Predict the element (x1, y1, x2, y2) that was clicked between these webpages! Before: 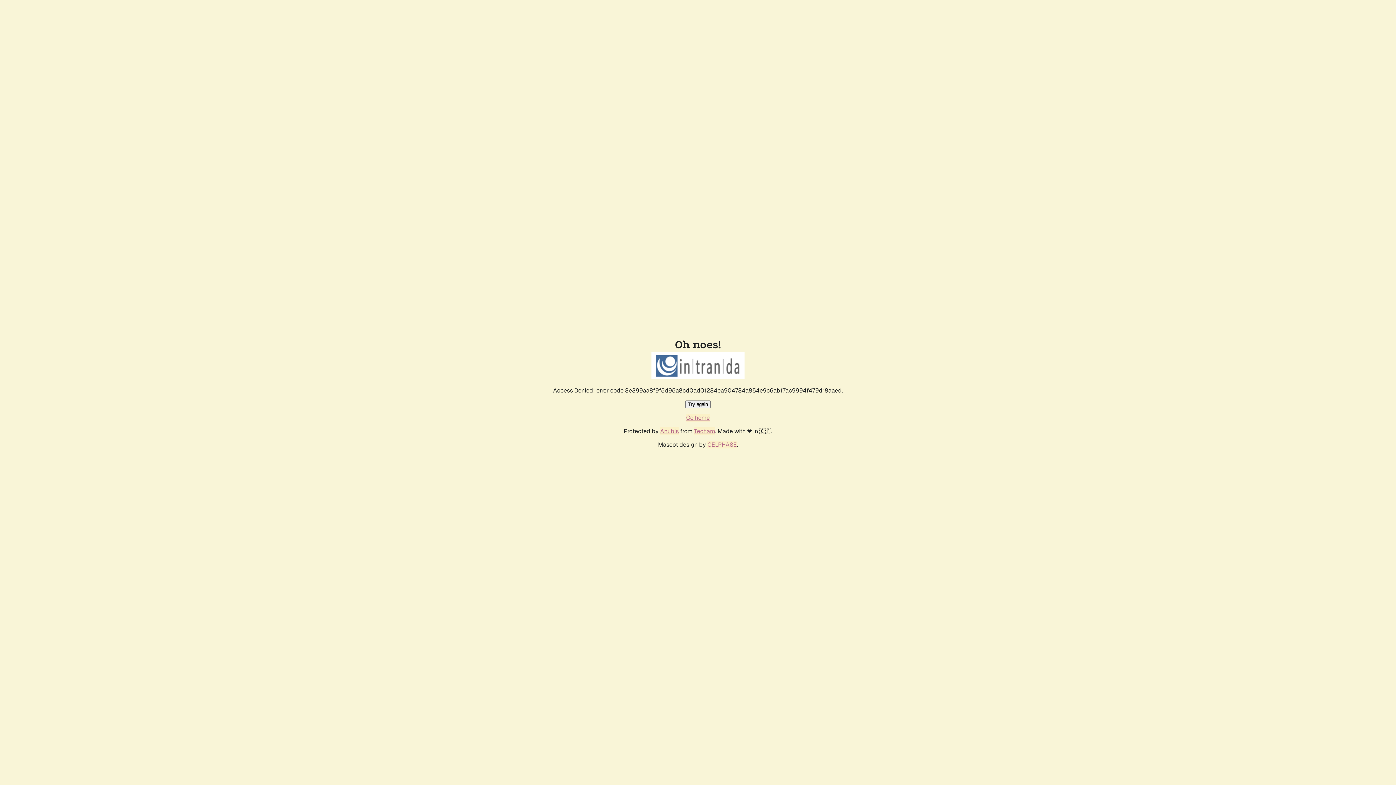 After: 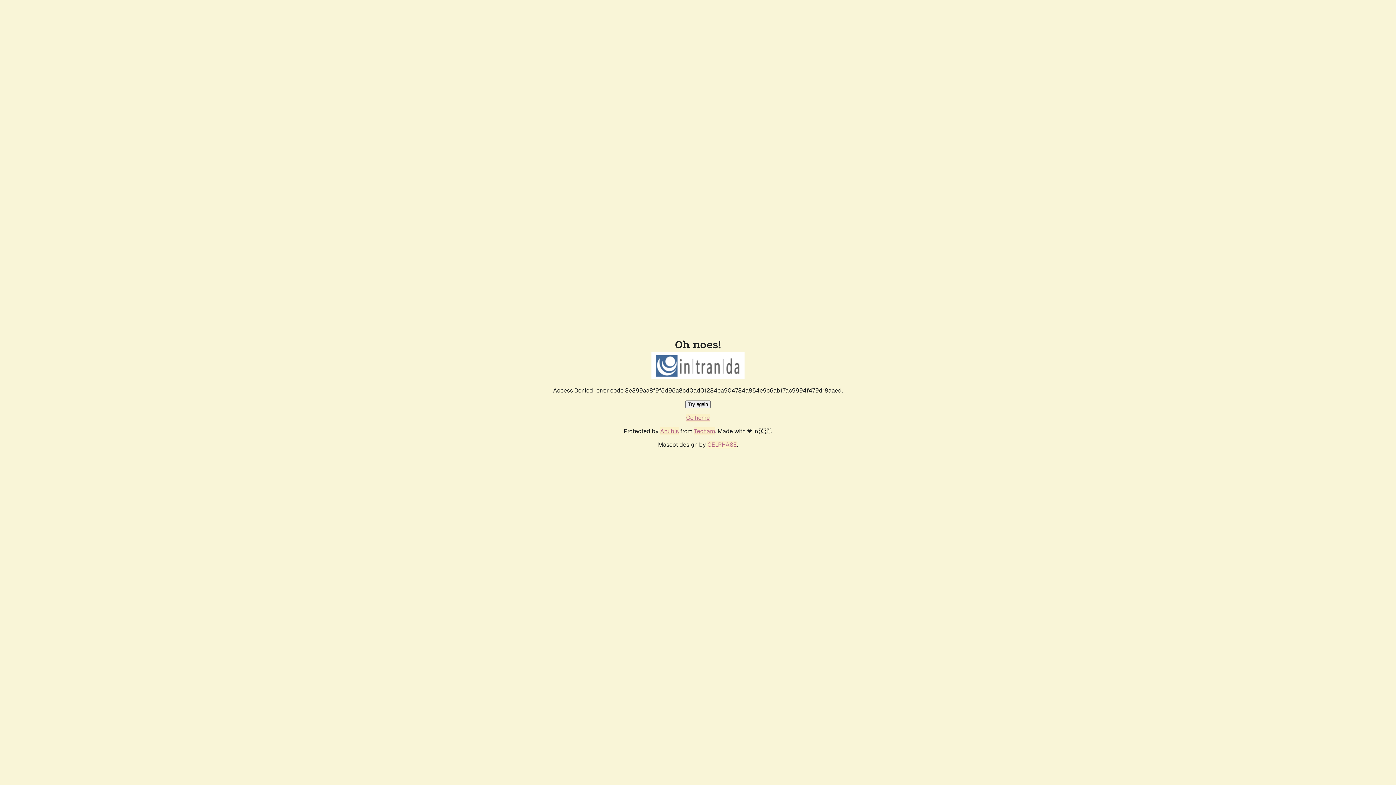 Action: bbox: (686, 414, 710, 421) label: Go home